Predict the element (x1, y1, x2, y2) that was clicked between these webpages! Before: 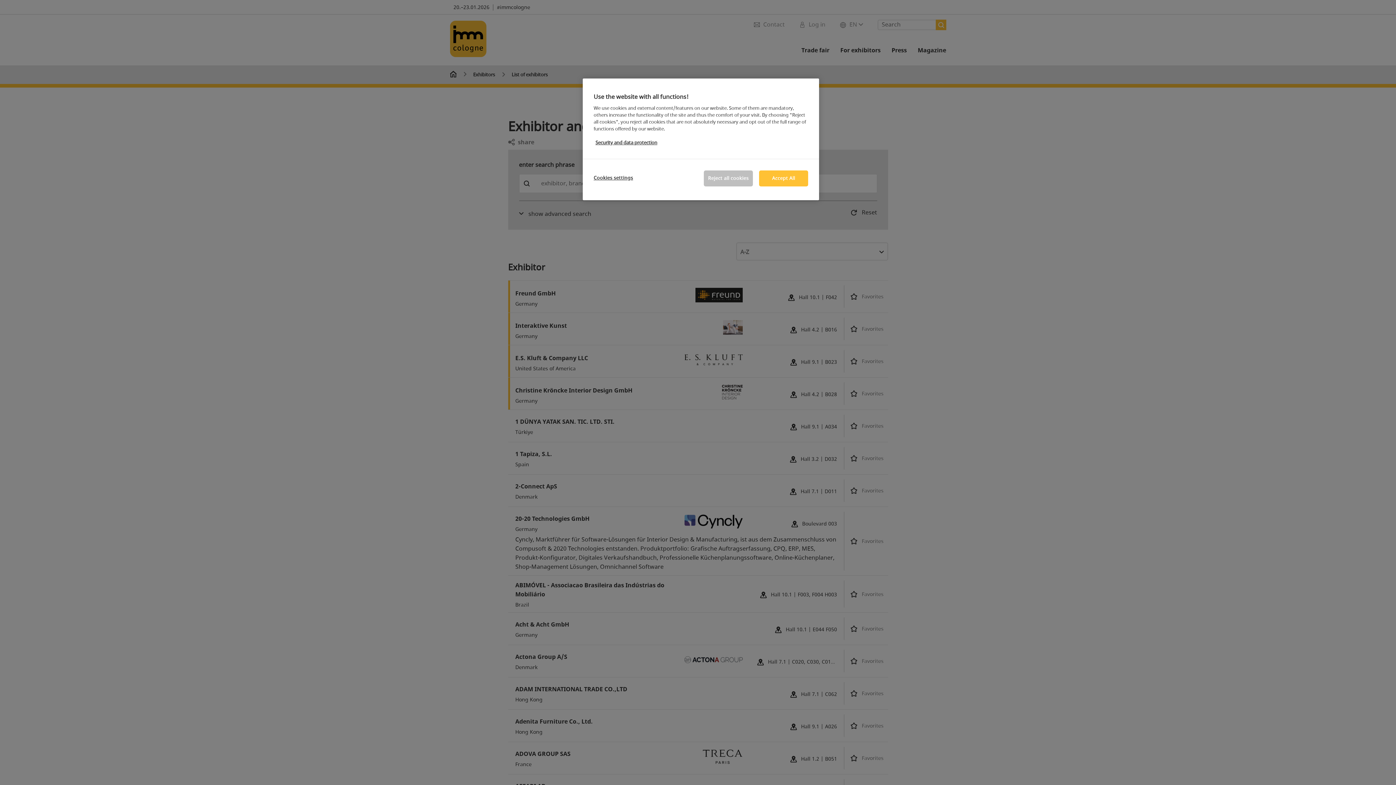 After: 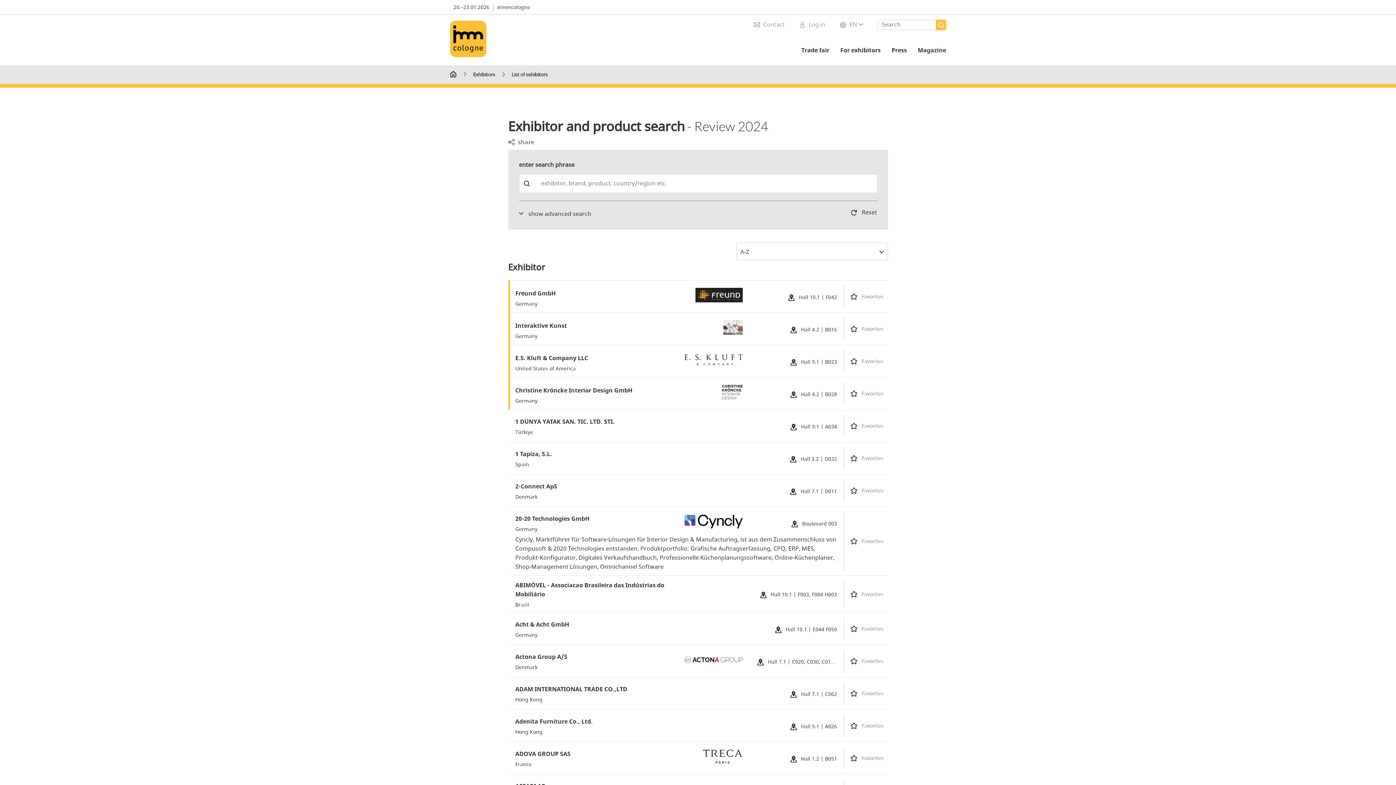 Action: bbox: (759, 170, 808, 186) label: Accept All